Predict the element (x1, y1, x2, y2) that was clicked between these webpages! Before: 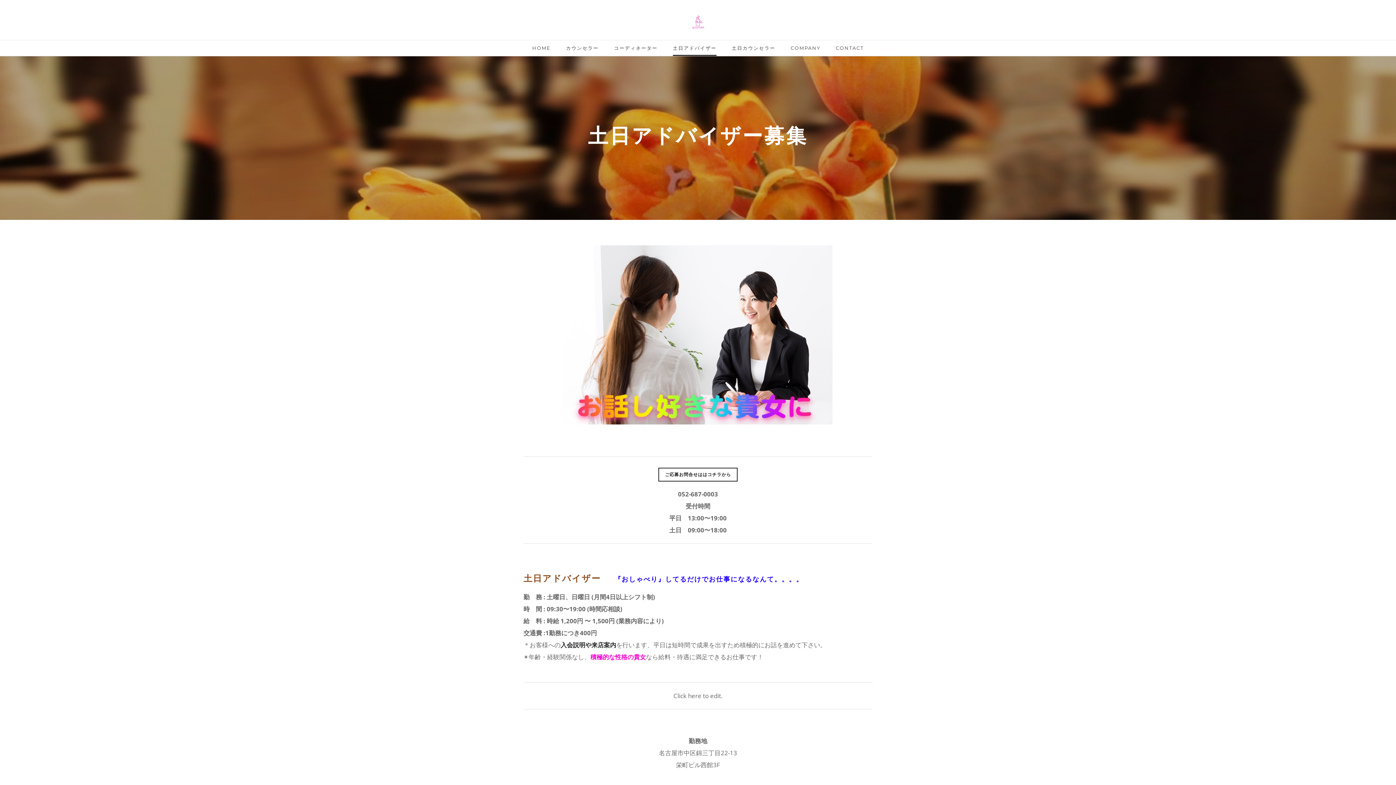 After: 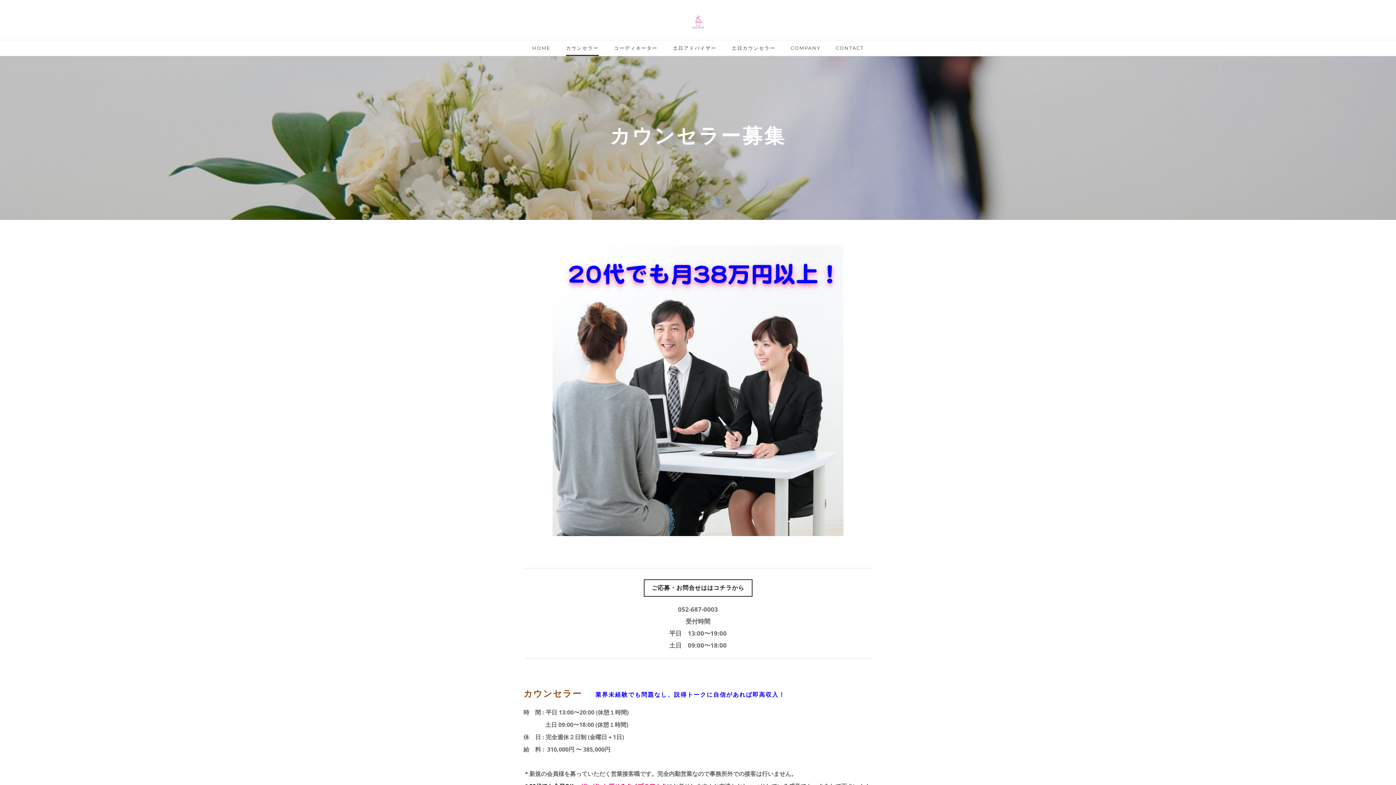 Action: label: カウンセラー bbox: (566, 45, 598, 56)